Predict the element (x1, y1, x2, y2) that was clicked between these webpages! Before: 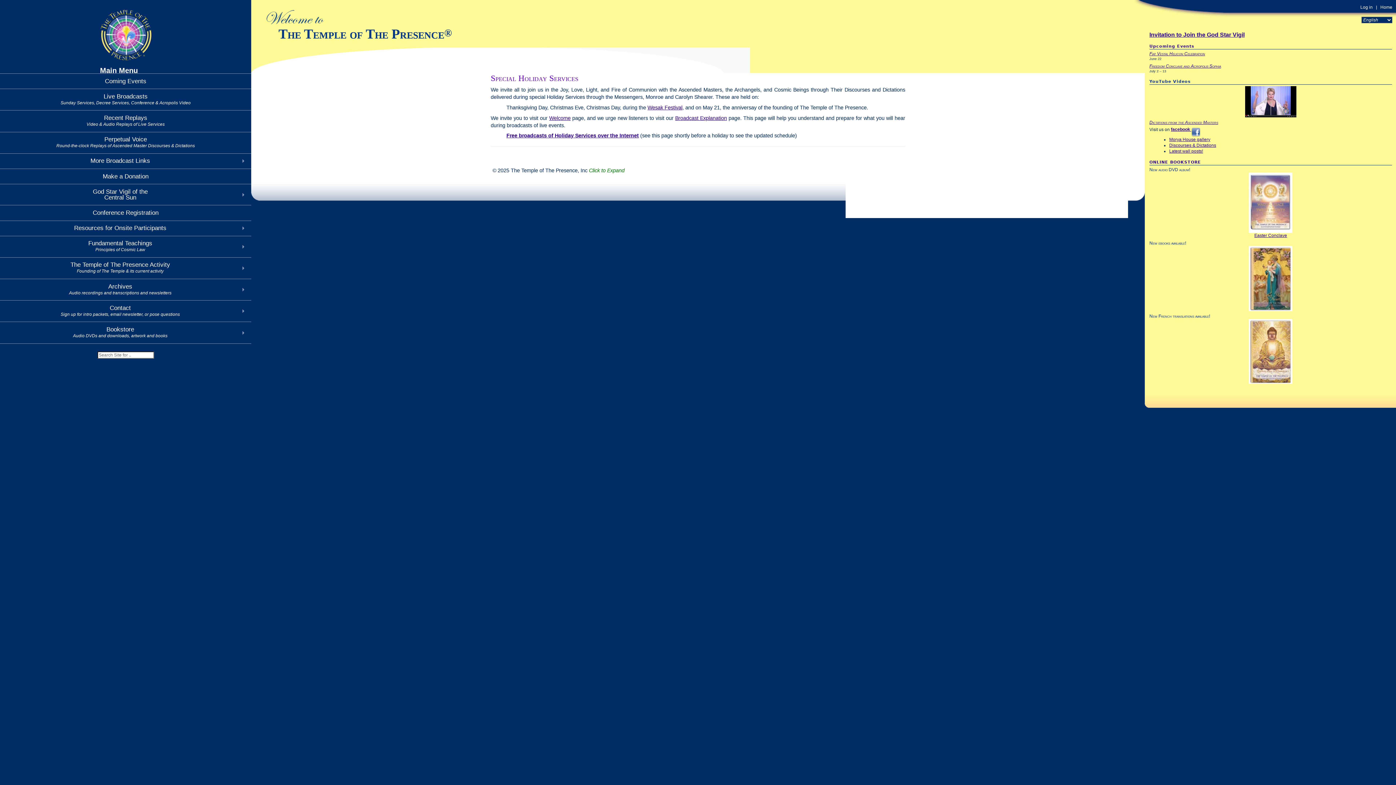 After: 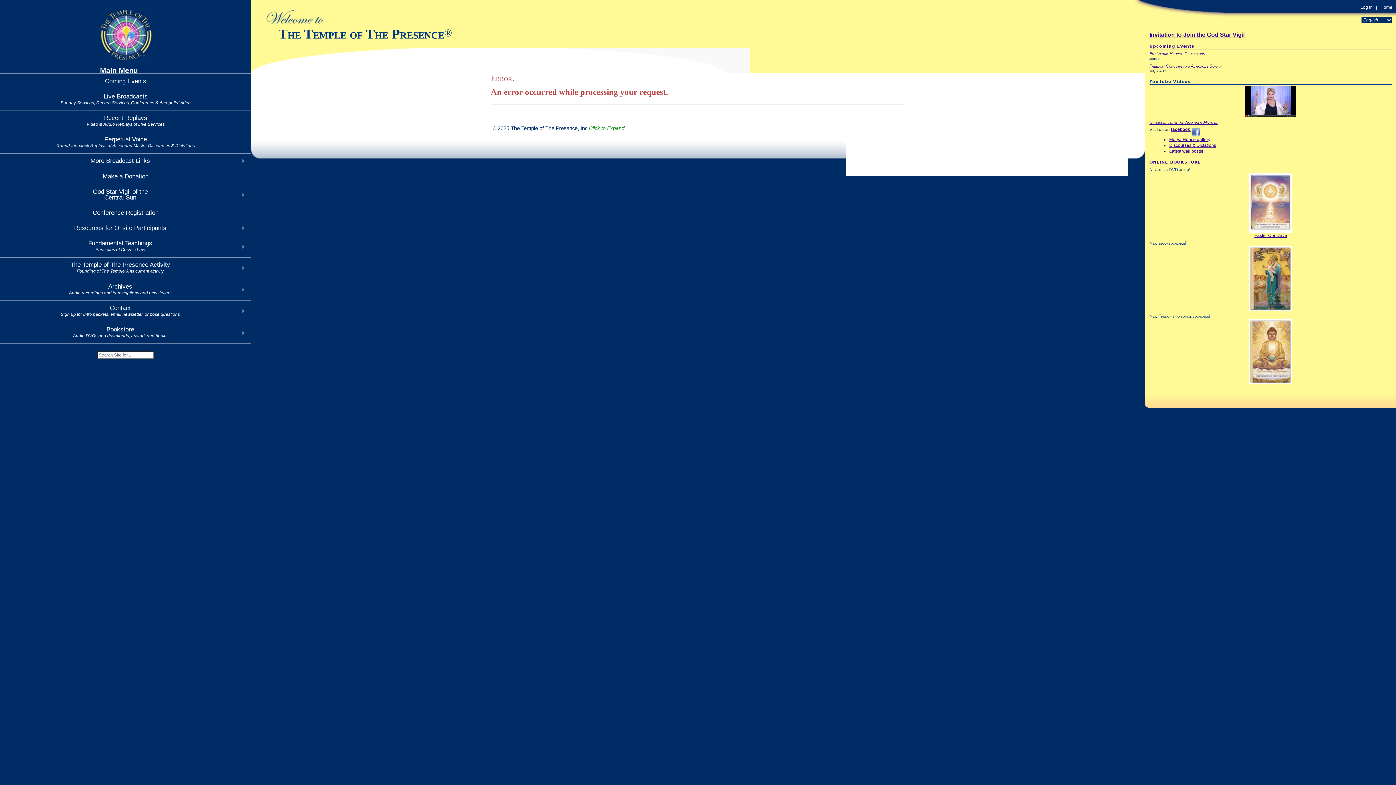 Action: label: Upcoming Events bbox: (1149, 44, 1194, 48)